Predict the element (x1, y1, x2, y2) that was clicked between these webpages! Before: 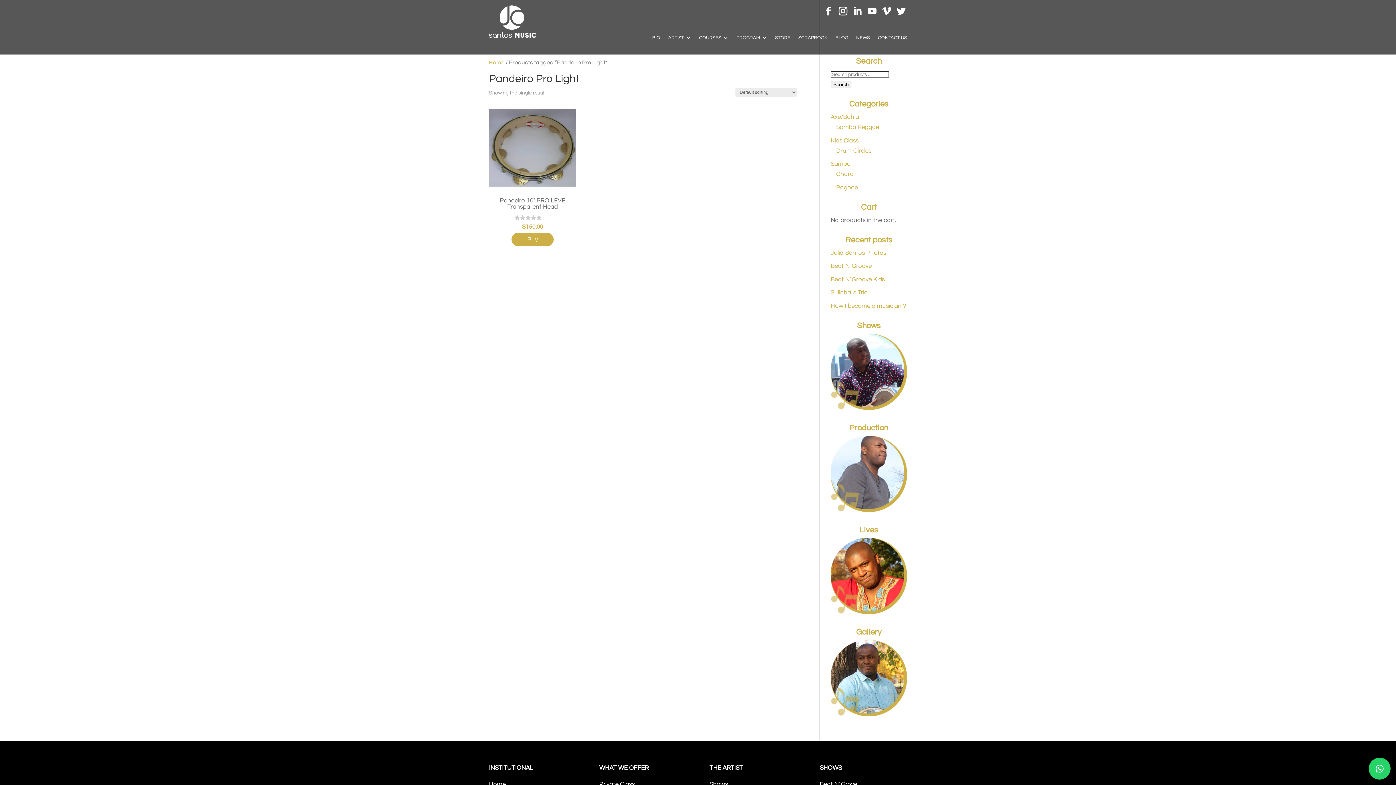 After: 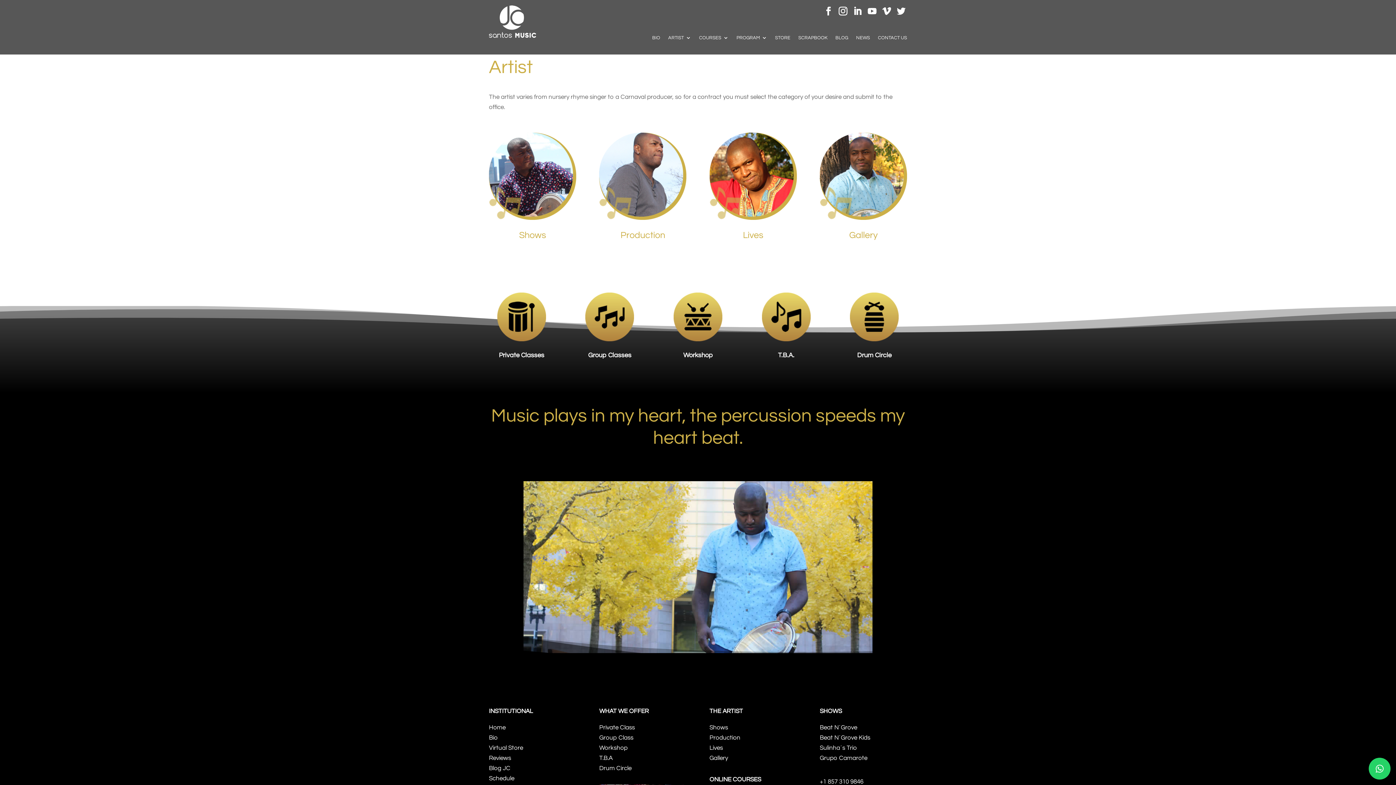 Action: bbox: (668, 35, 691, 43) label: ARTIST